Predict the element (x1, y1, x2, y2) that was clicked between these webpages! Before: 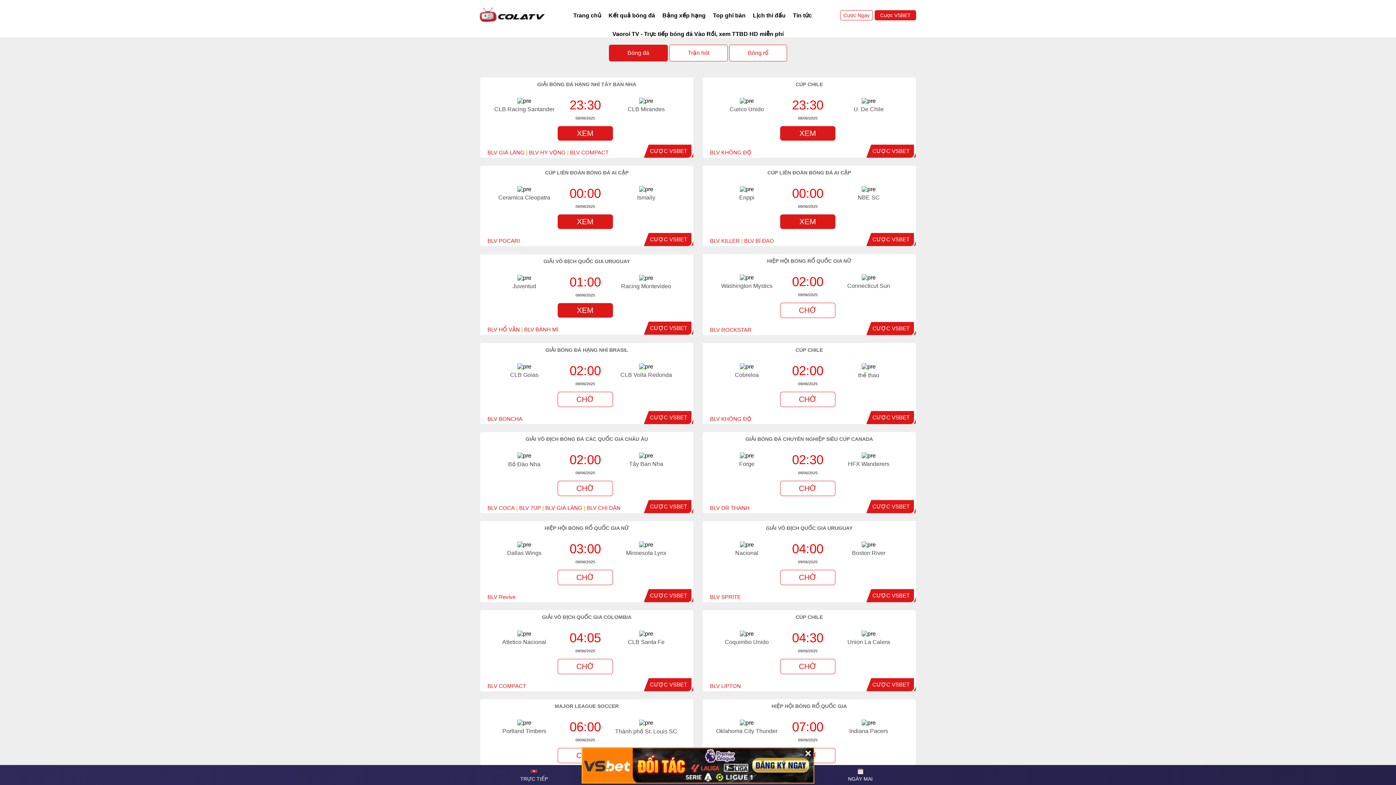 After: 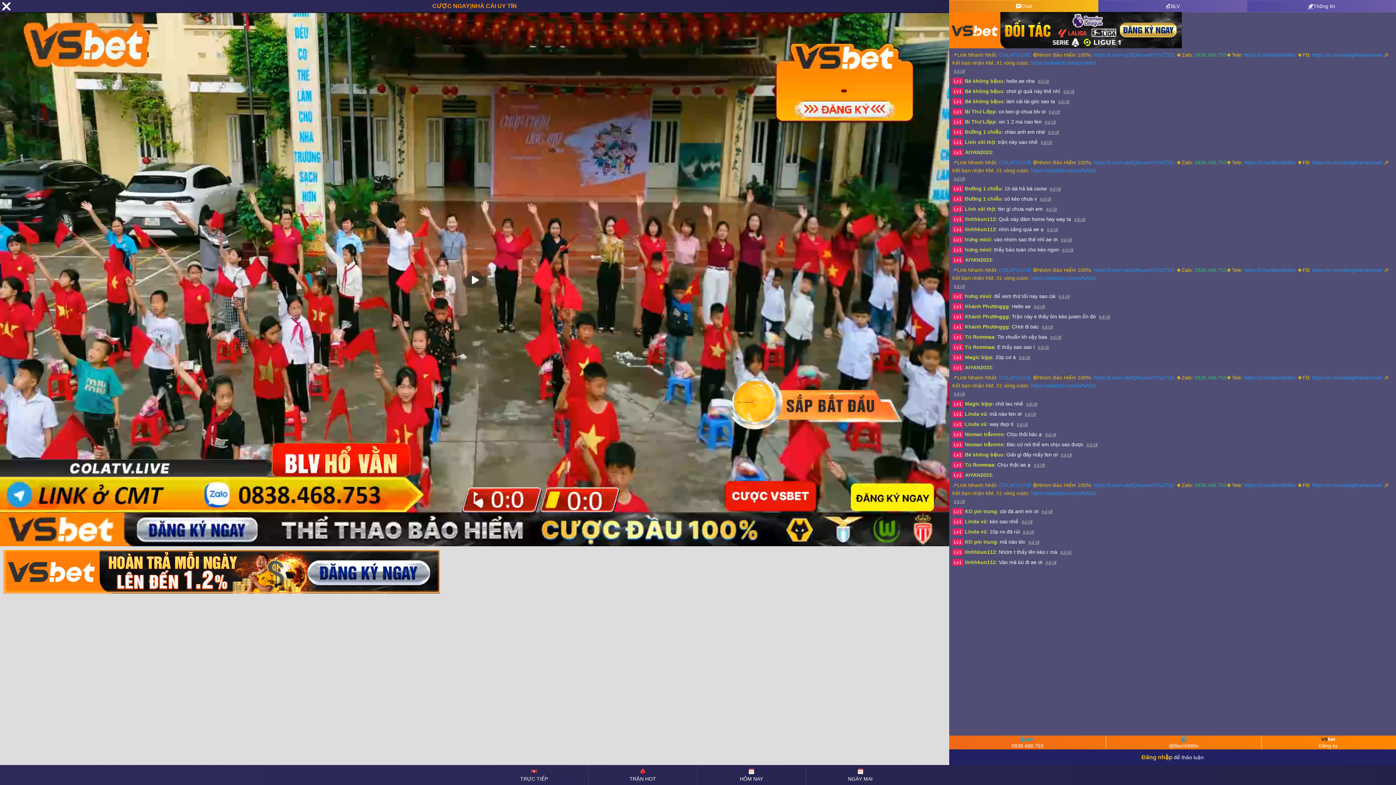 Action: label: BLV HỔ VẰN bbox: (487, 326, 520, 332)